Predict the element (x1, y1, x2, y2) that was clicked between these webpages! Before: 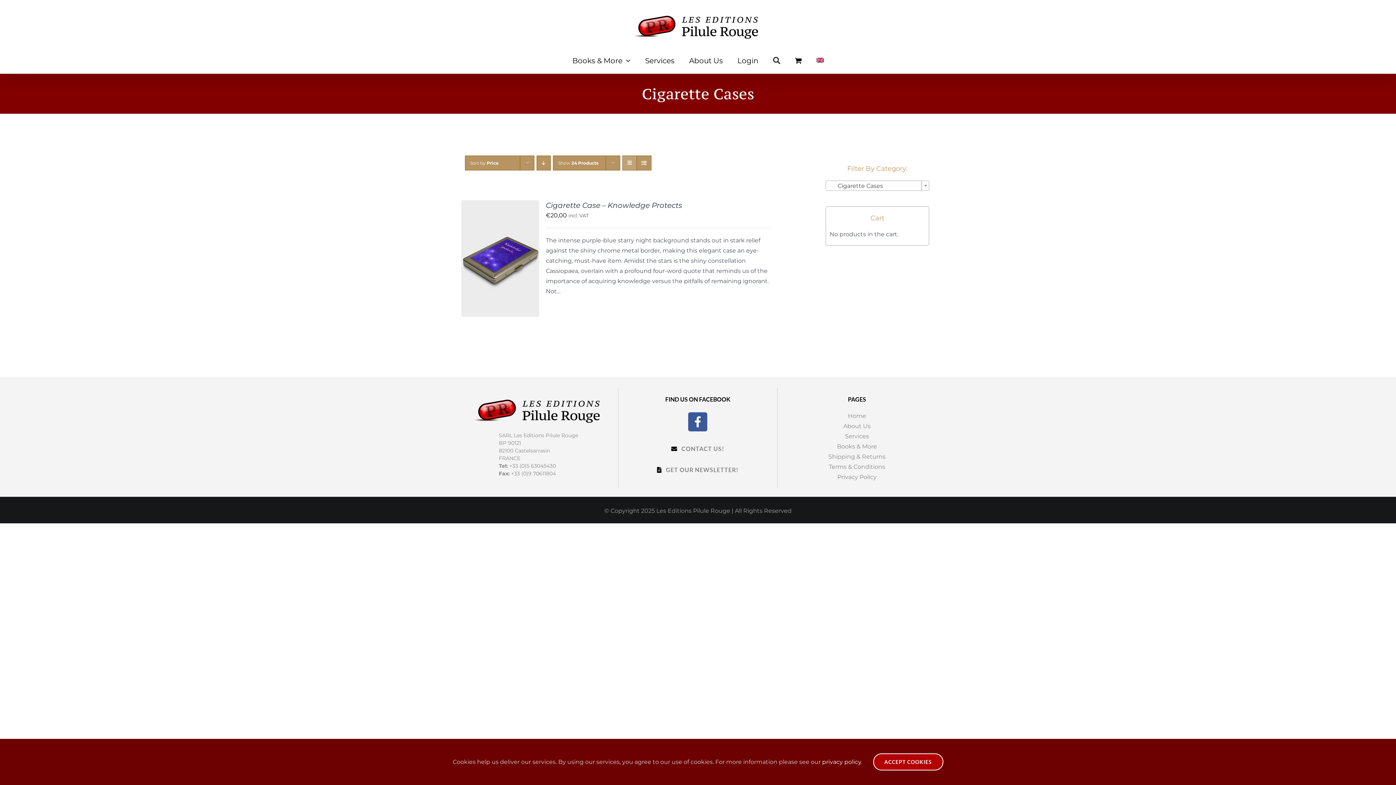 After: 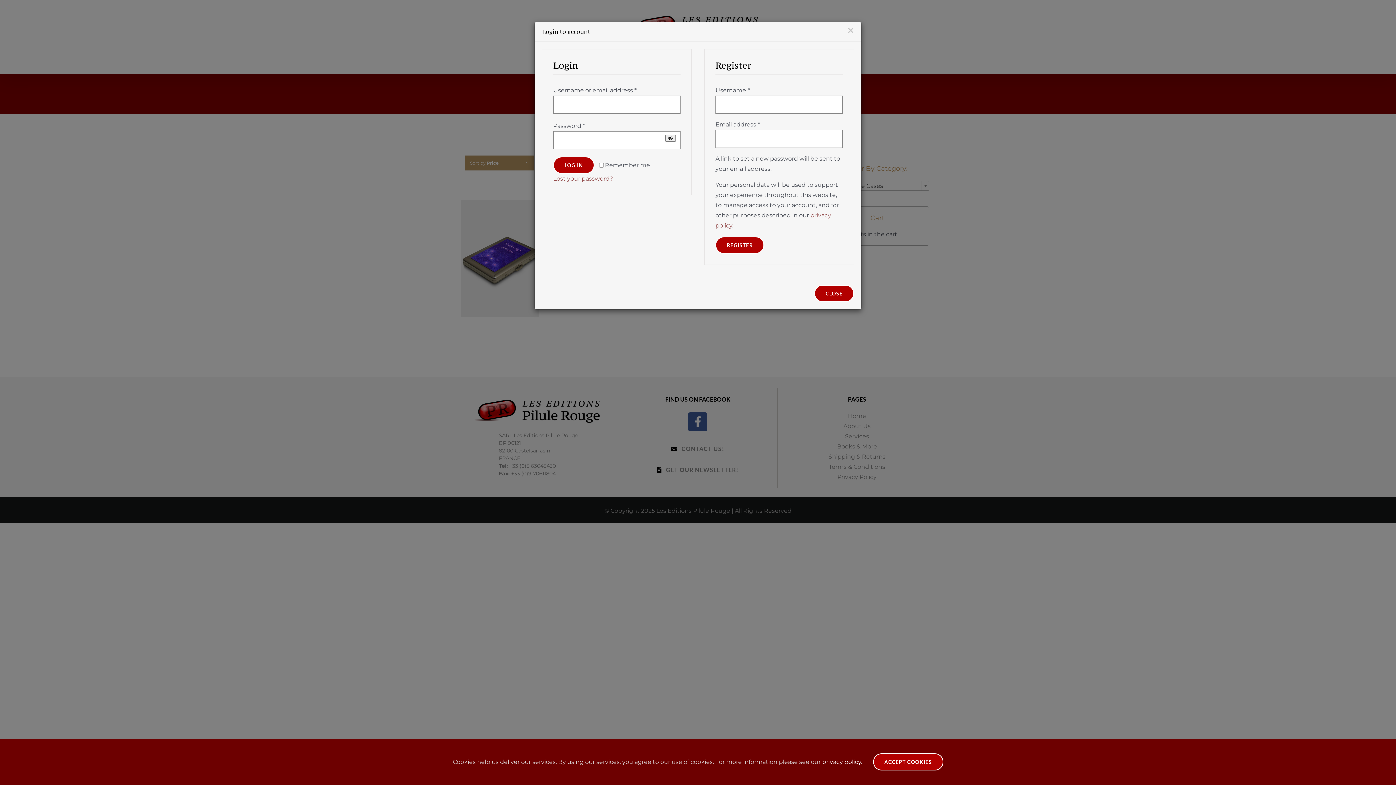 Action: bbox: (737, 47, 758, 73) label: Login